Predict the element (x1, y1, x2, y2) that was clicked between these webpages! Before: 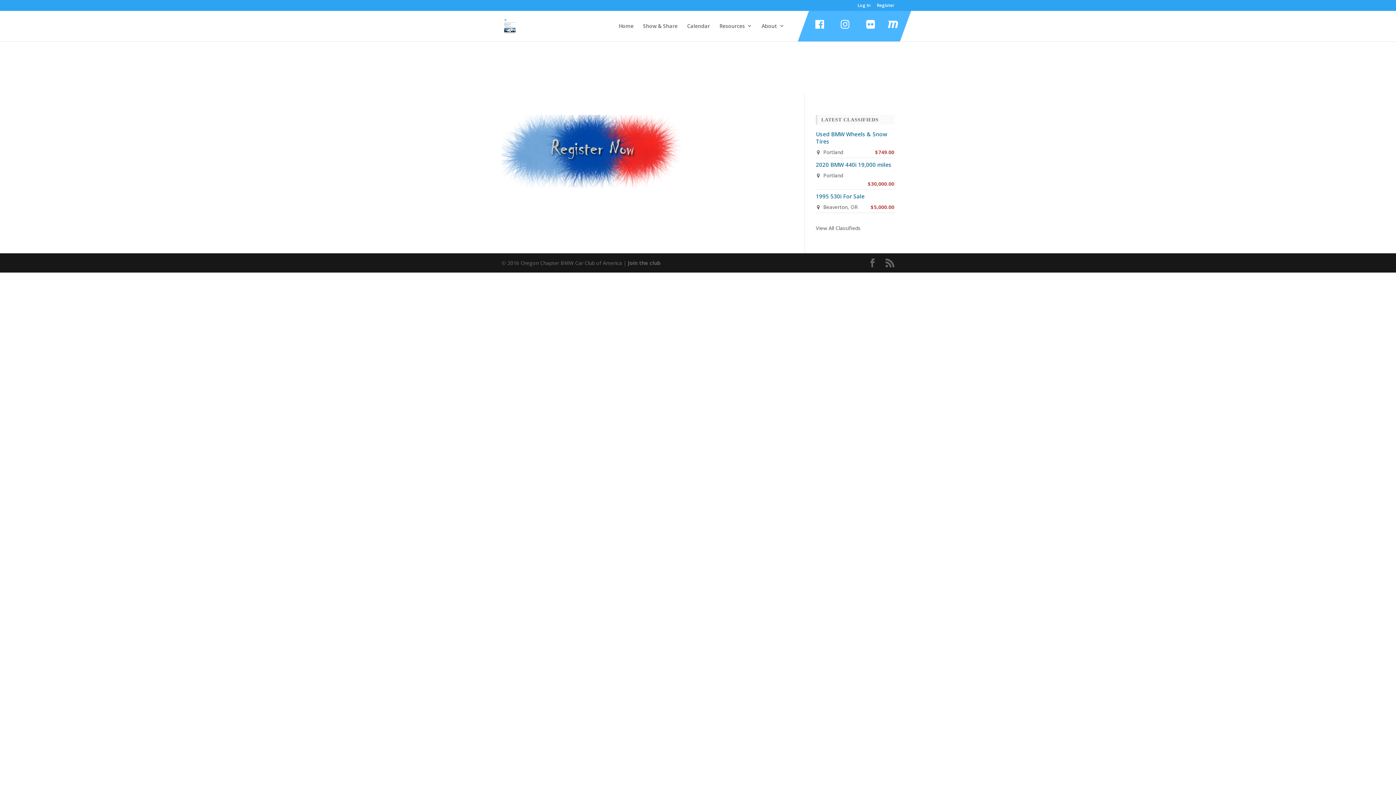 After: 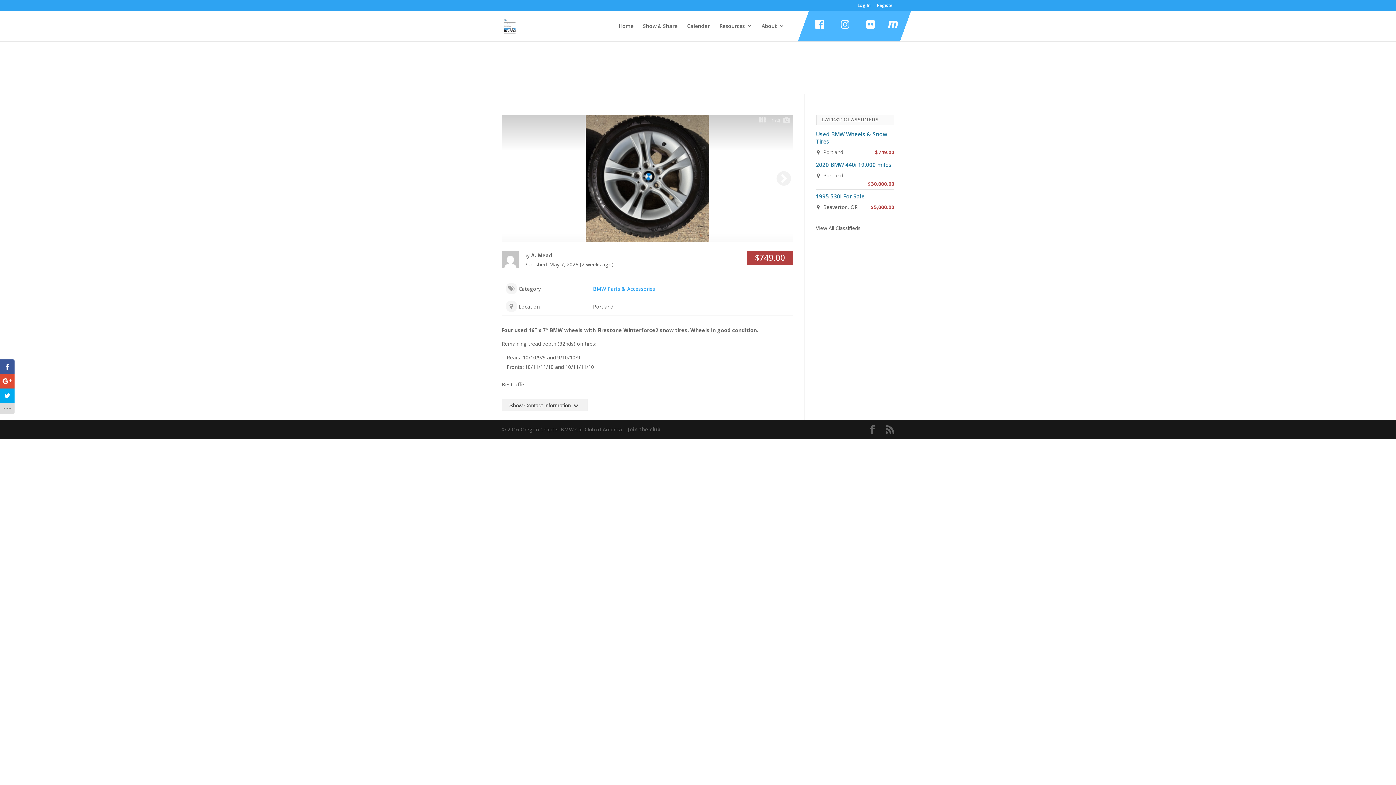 Action: label: Used BMW Wheels & Snow Tires bbox: (816, 130, 887, 144)